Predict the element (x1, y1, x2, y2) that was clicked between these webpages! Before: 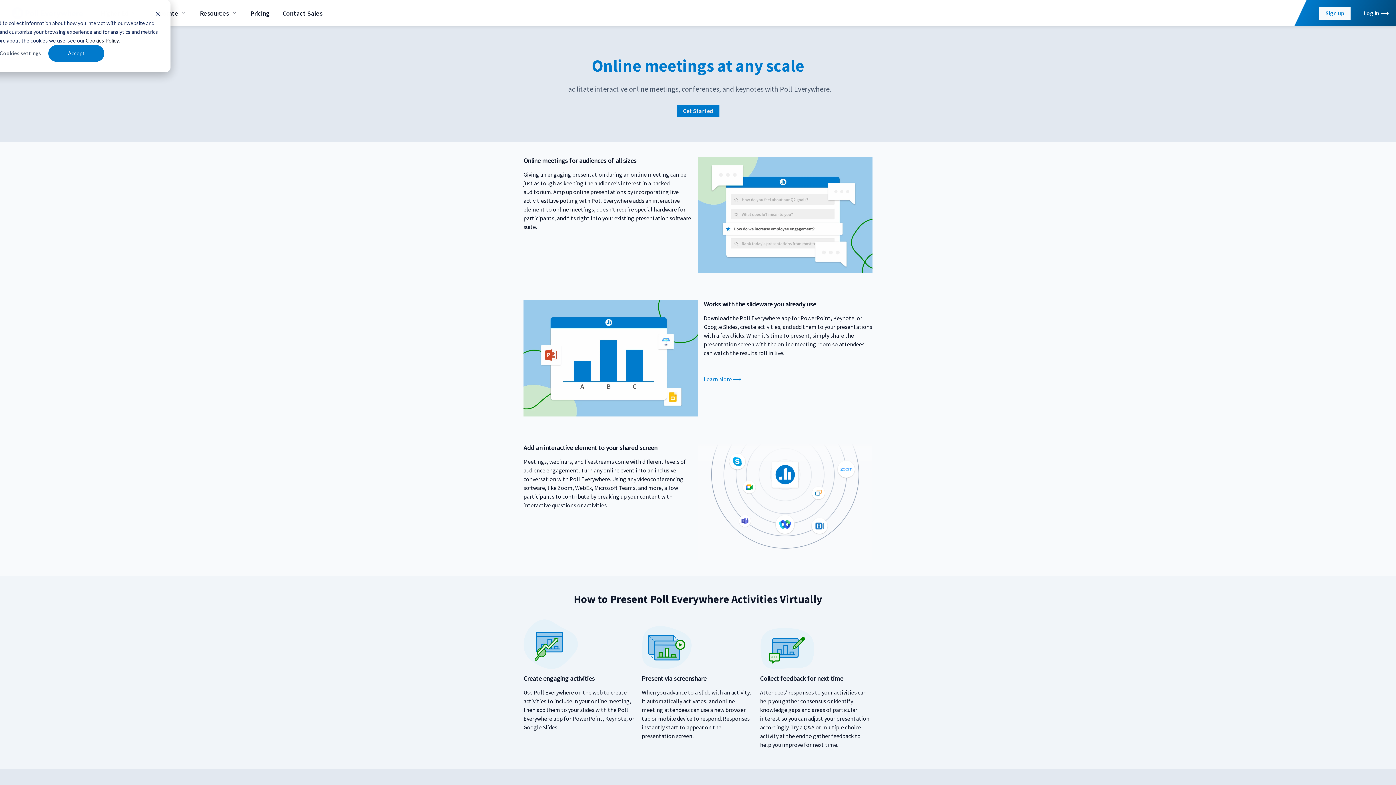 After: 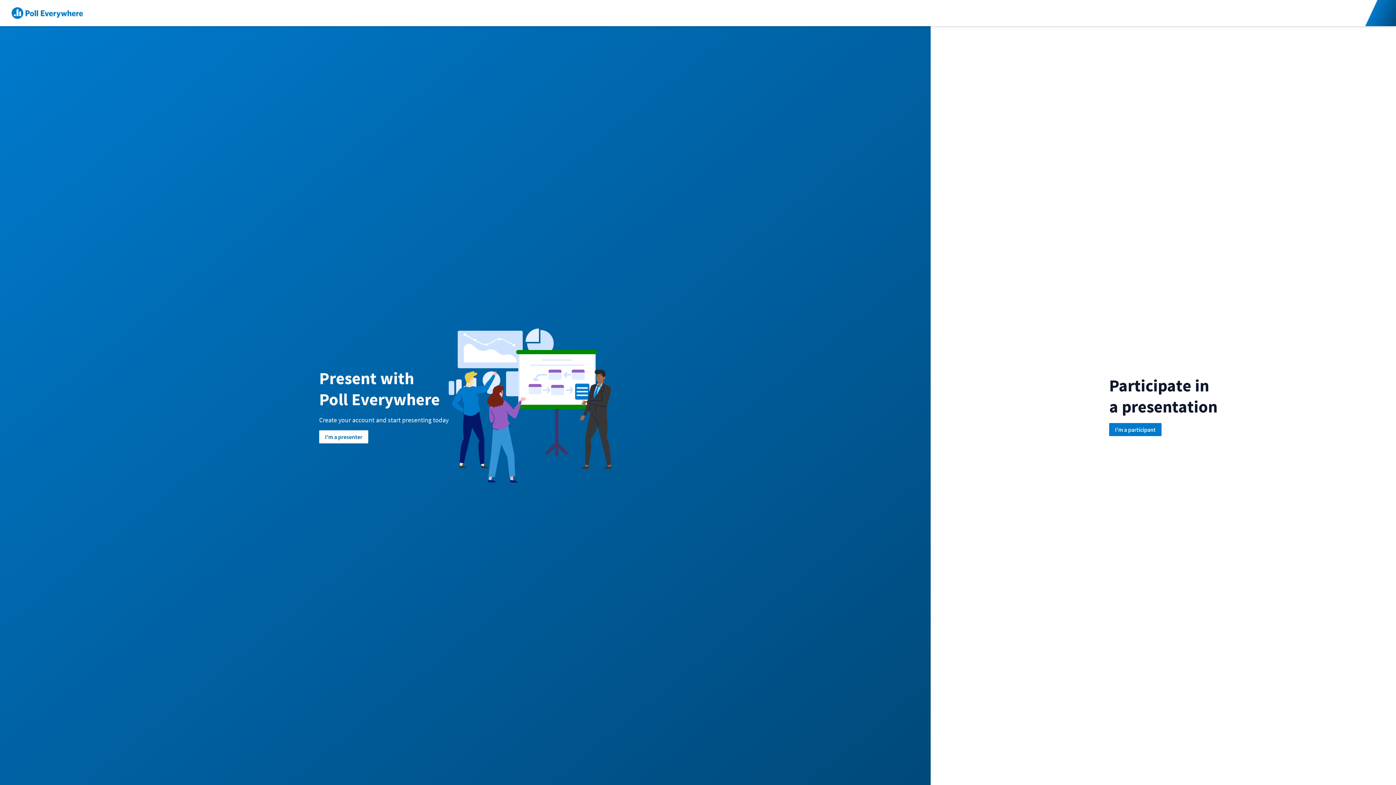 Action: label: Get Started bbox: (676, 104, 719, 117)